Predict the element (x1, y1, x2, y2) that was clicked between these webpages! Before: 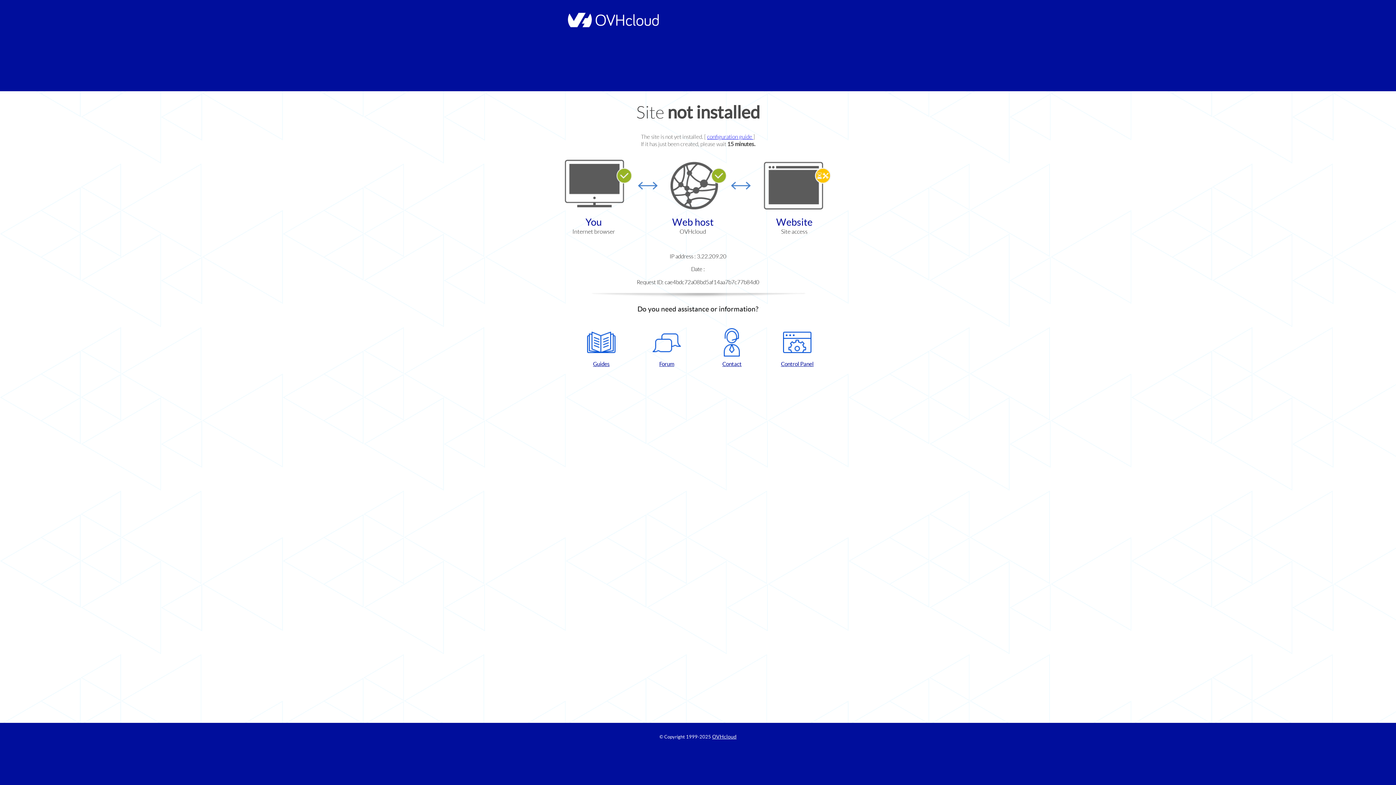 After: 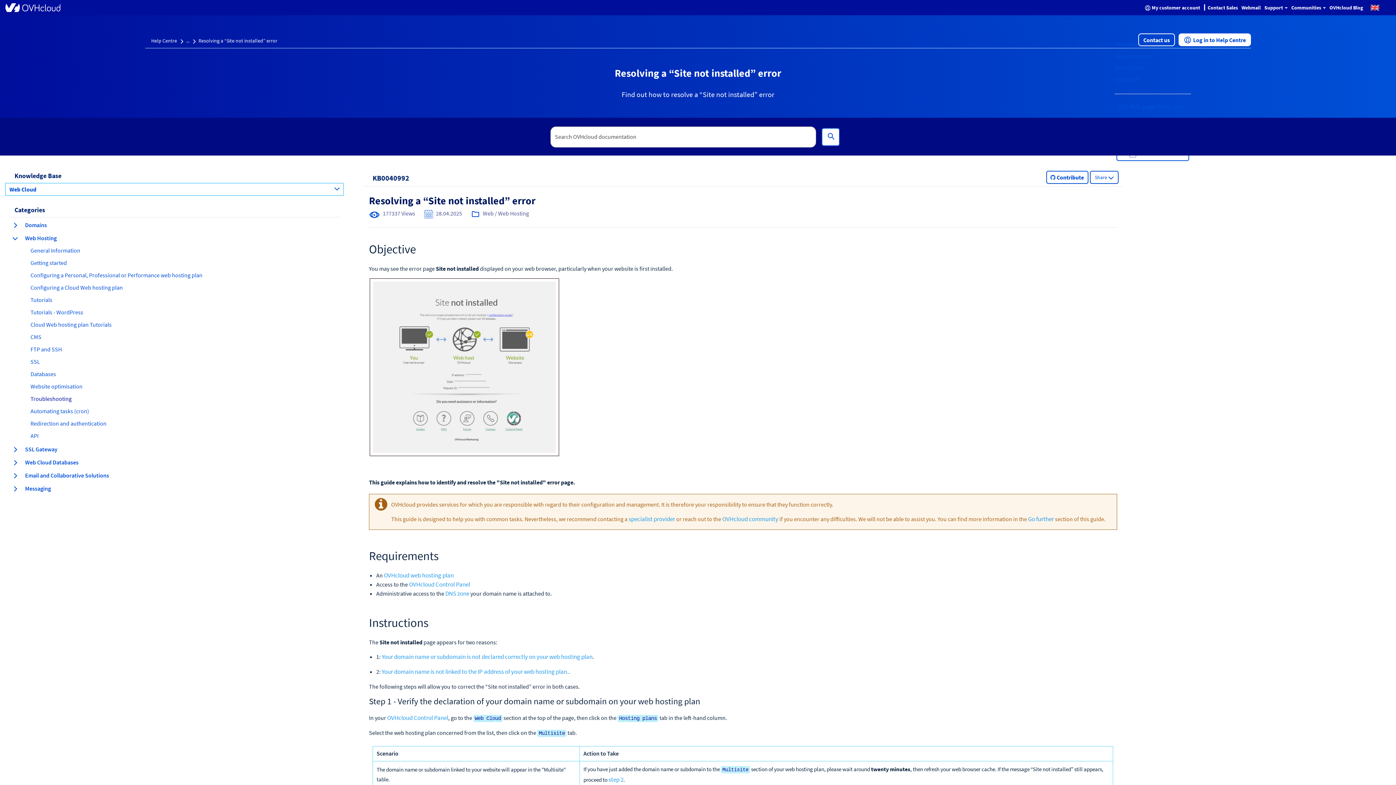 Action: label: configuration guide  bbox: (707, 133, 753, 140)